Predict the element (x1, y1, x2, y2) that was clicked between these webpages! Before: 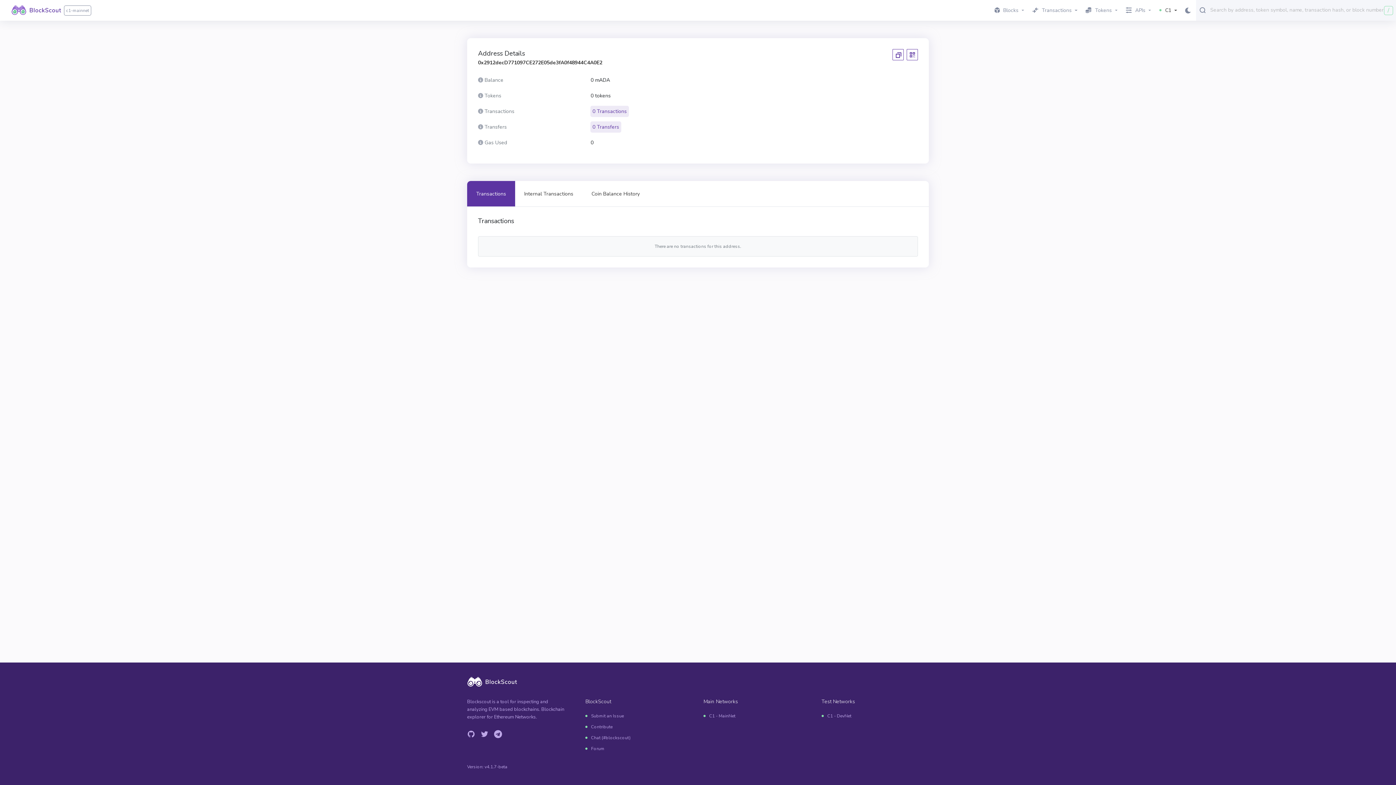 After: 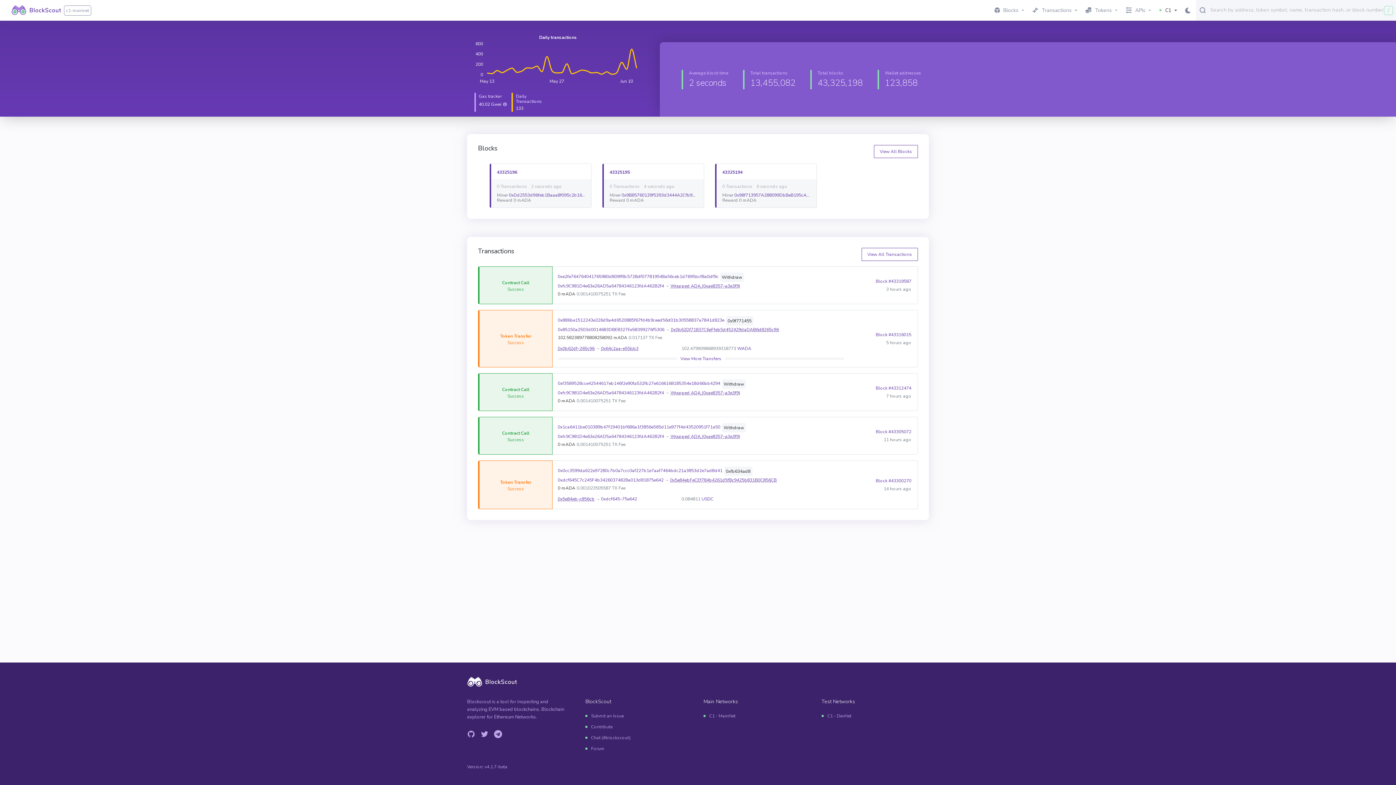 Action: label: c1-mainnet bbox: (11, 3, 91, 17)